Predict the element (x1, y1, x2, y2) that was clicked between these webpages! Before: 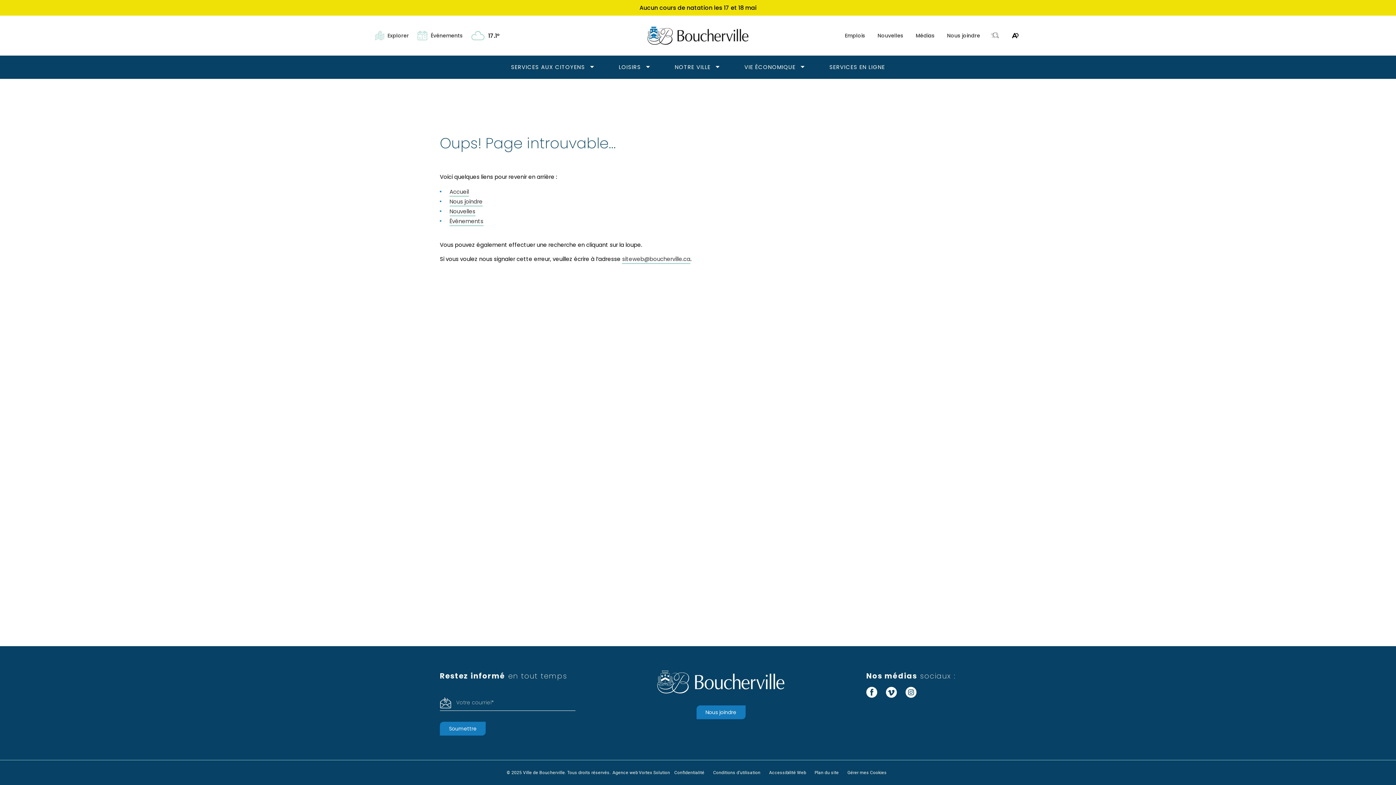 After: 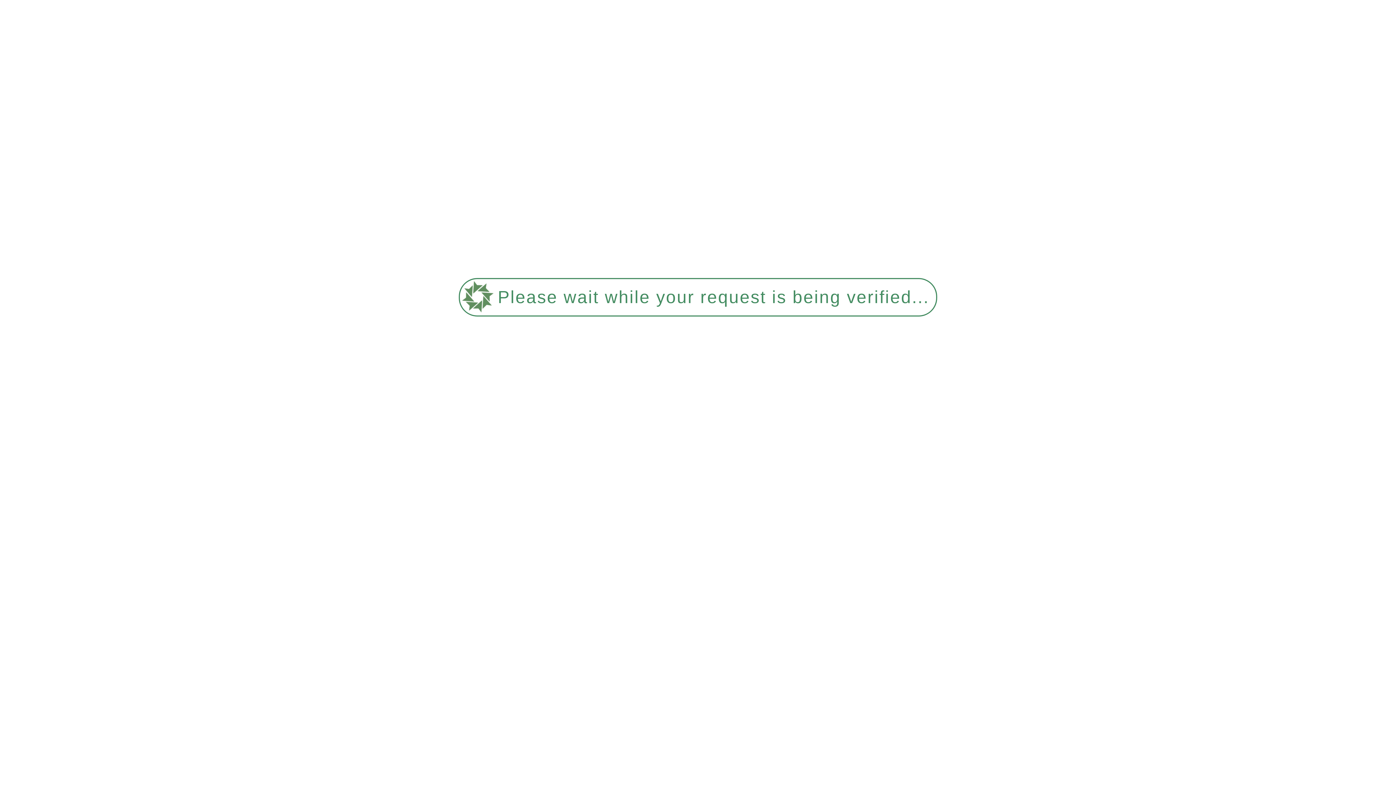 Action: bbox: (696, 705, 745, 719) label: Nous joindre